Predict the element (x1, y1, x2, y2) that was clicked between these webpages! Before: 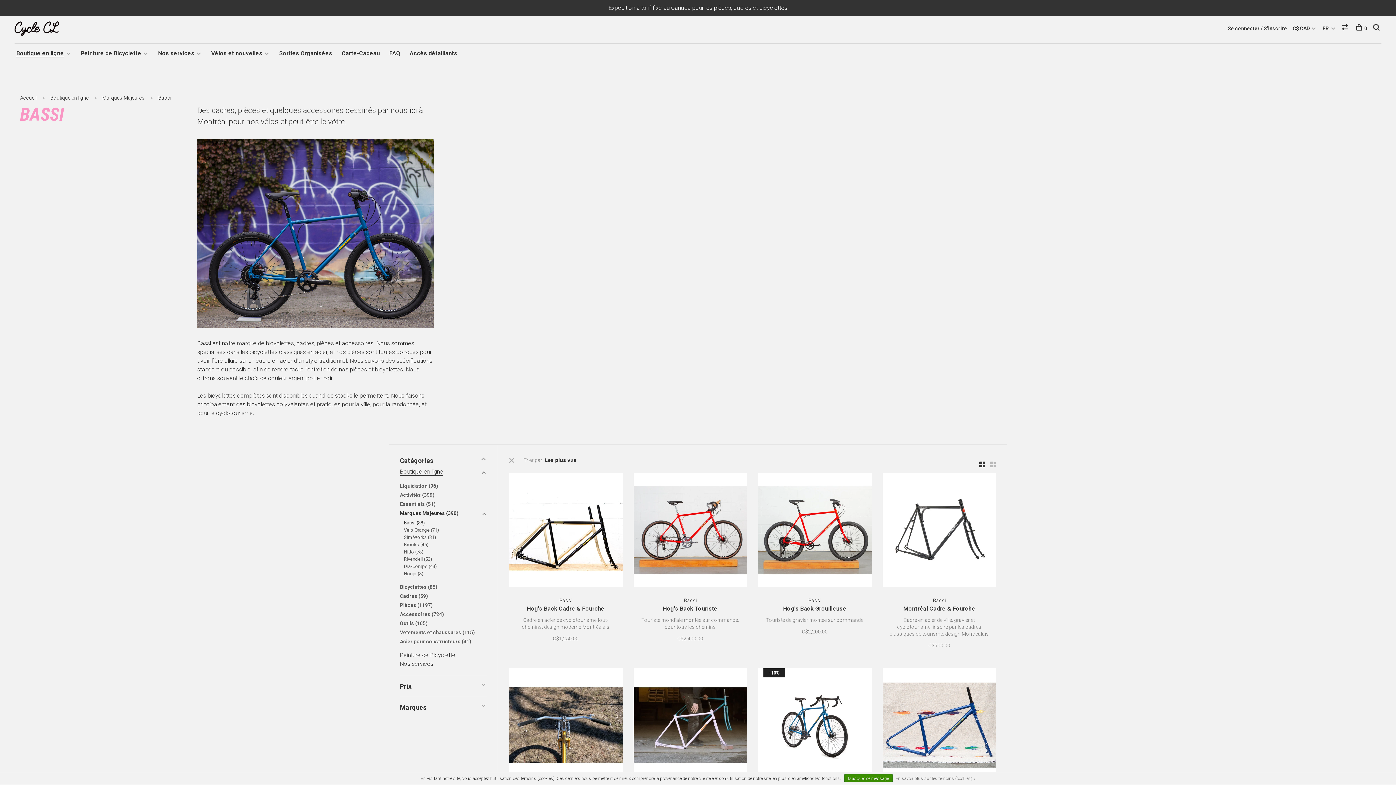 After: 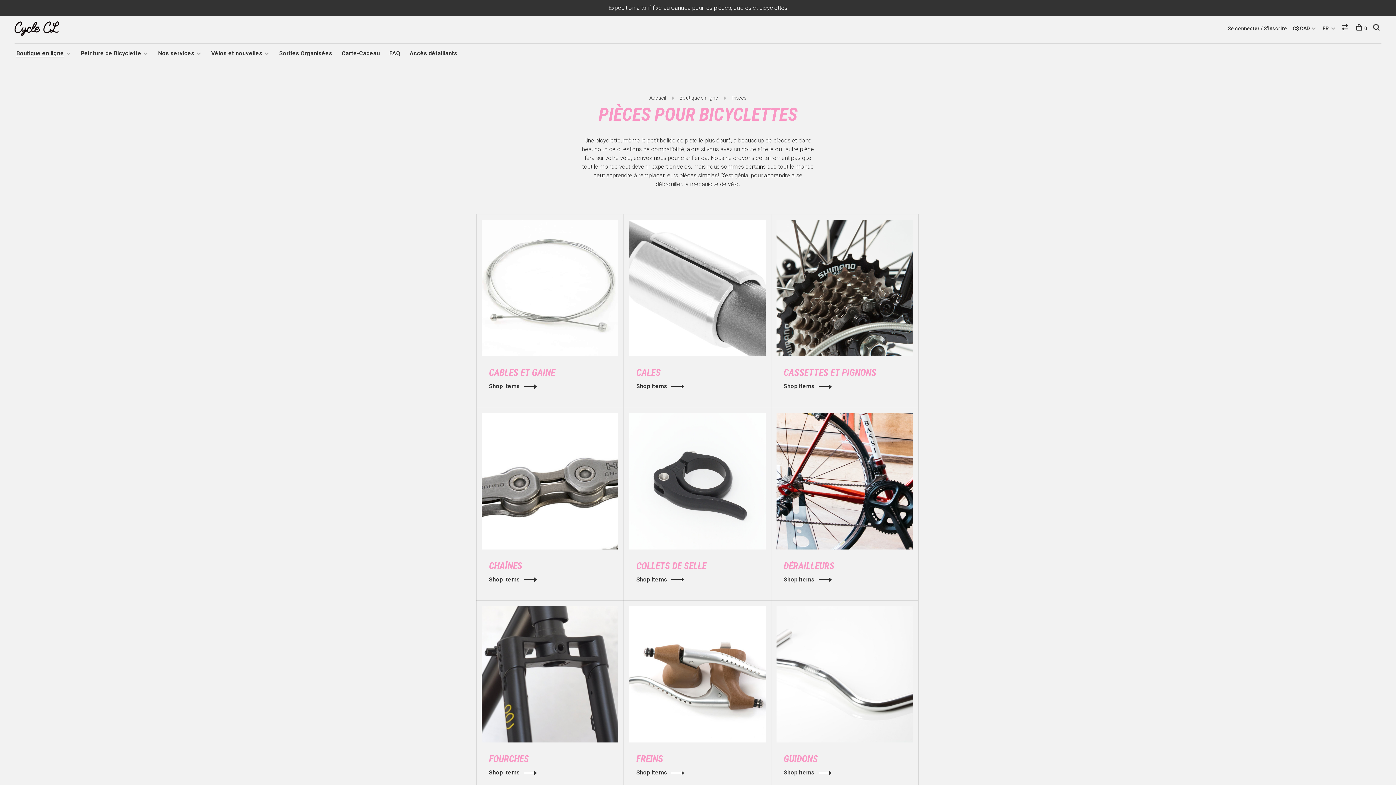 Action: label: Pièces (1197) bbox: (400, 602, 432, 608)